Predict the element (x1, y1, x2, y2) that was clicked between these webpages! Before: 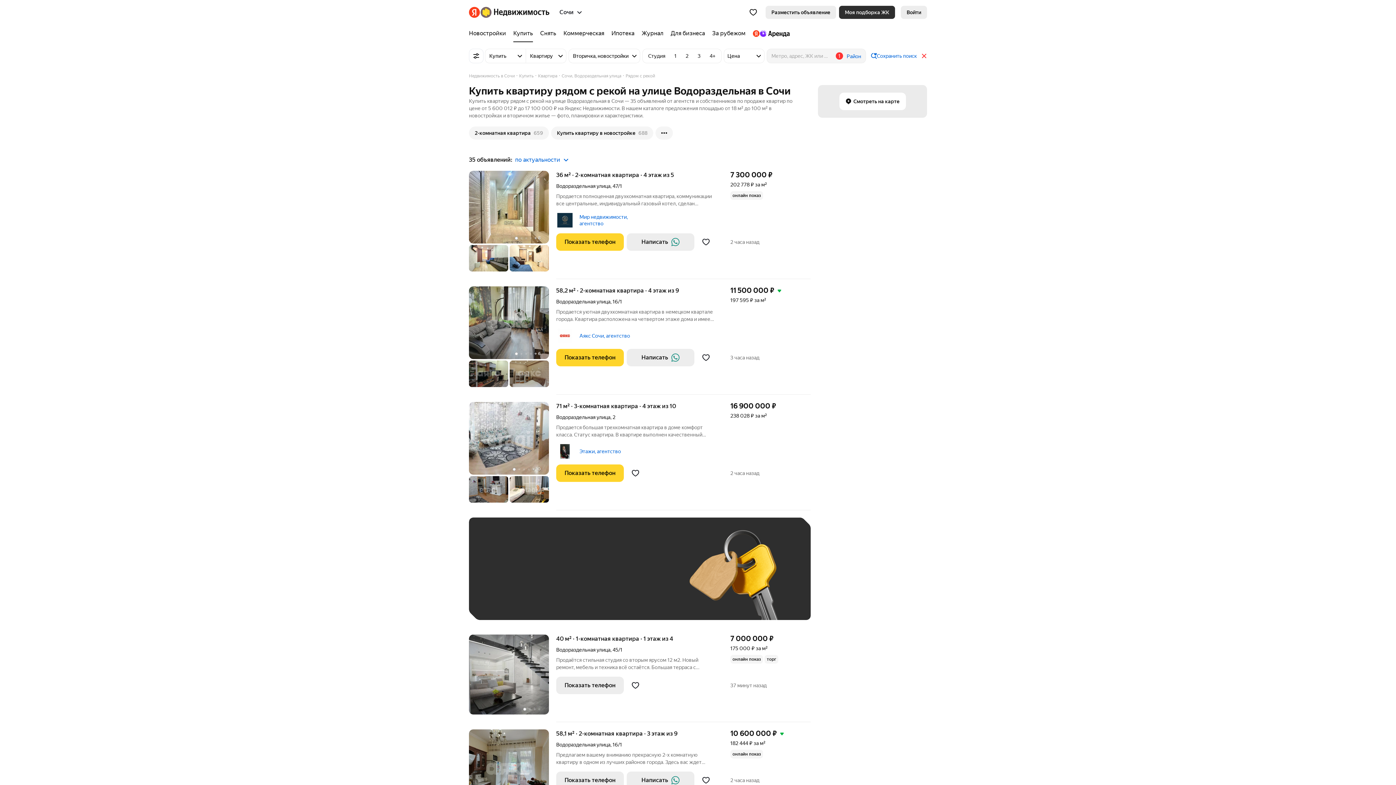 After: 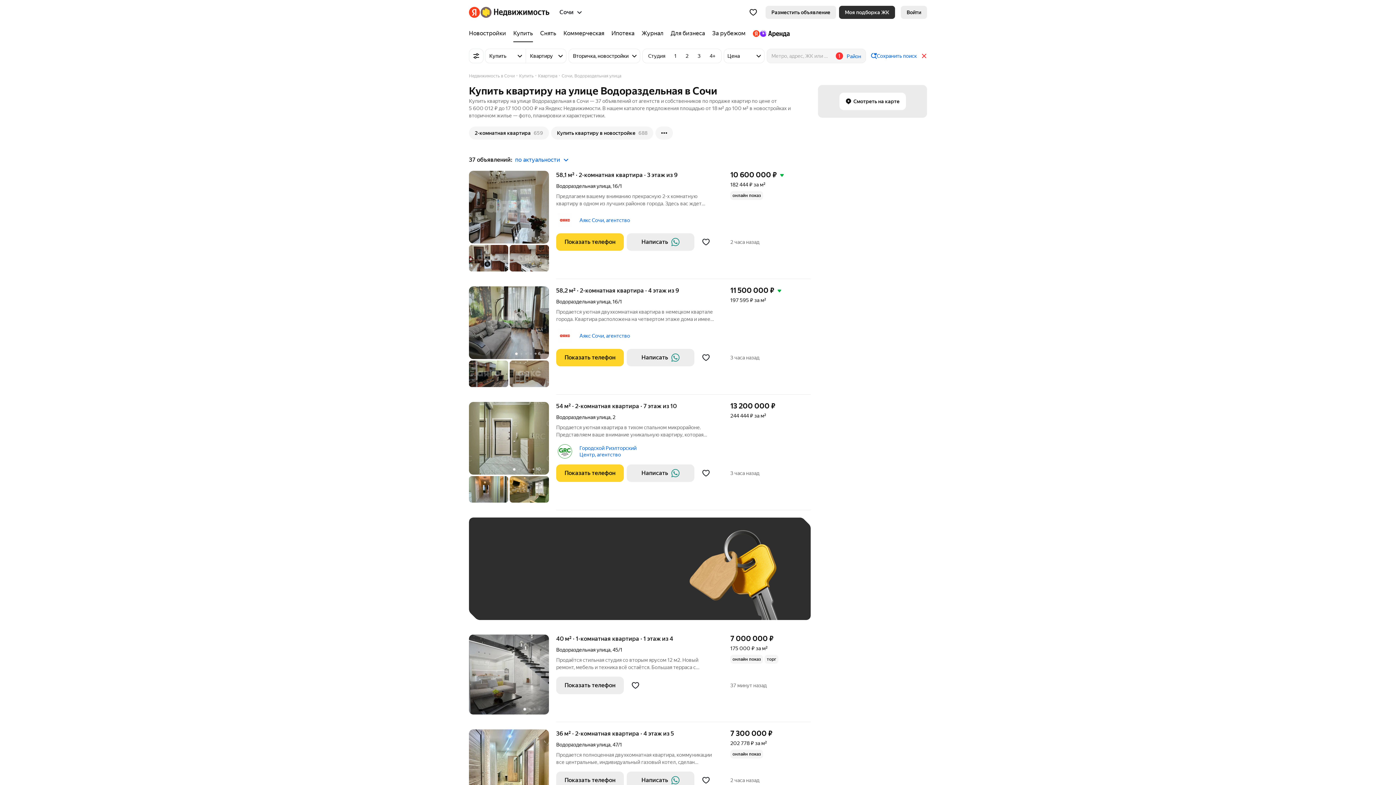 Action: label: Водораздельная улица bbox: (556, 647, 610, 653)